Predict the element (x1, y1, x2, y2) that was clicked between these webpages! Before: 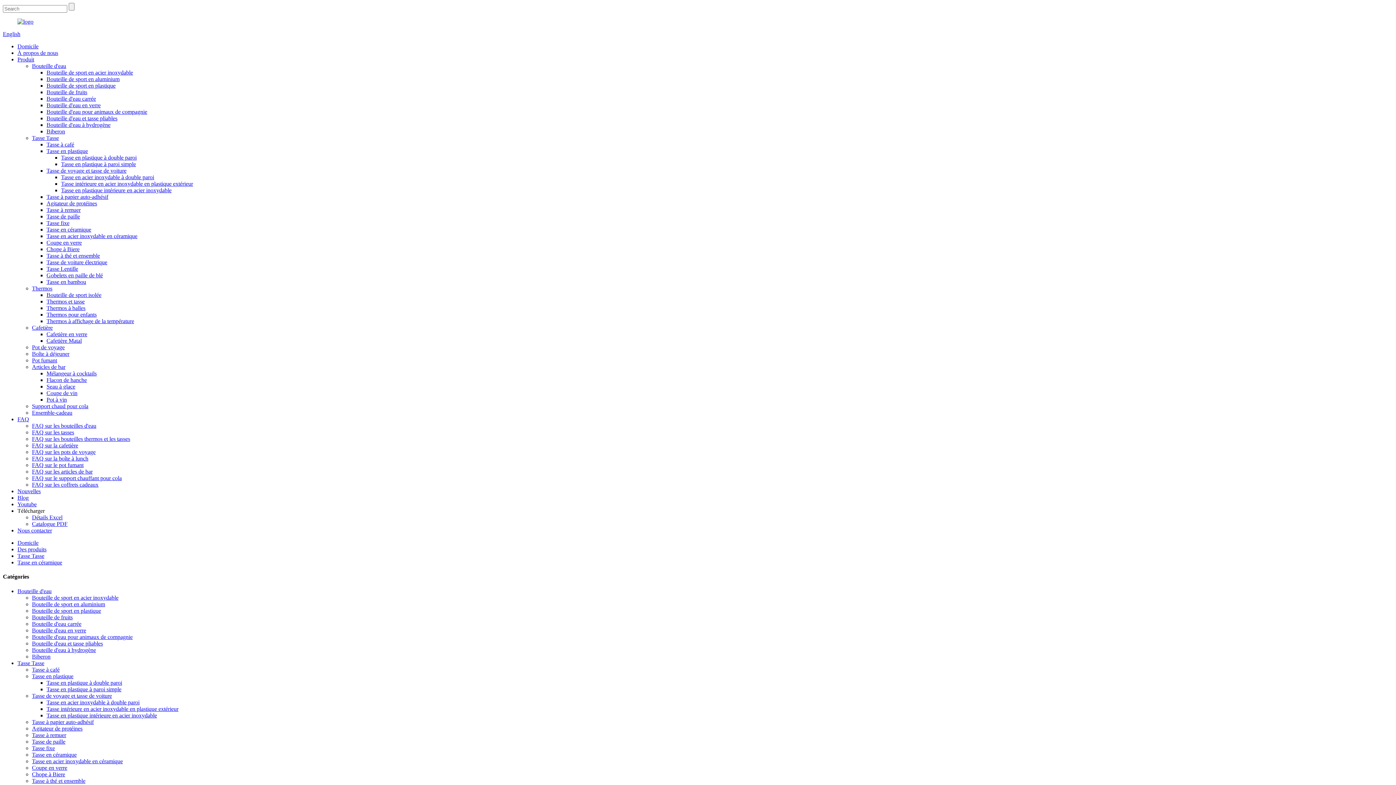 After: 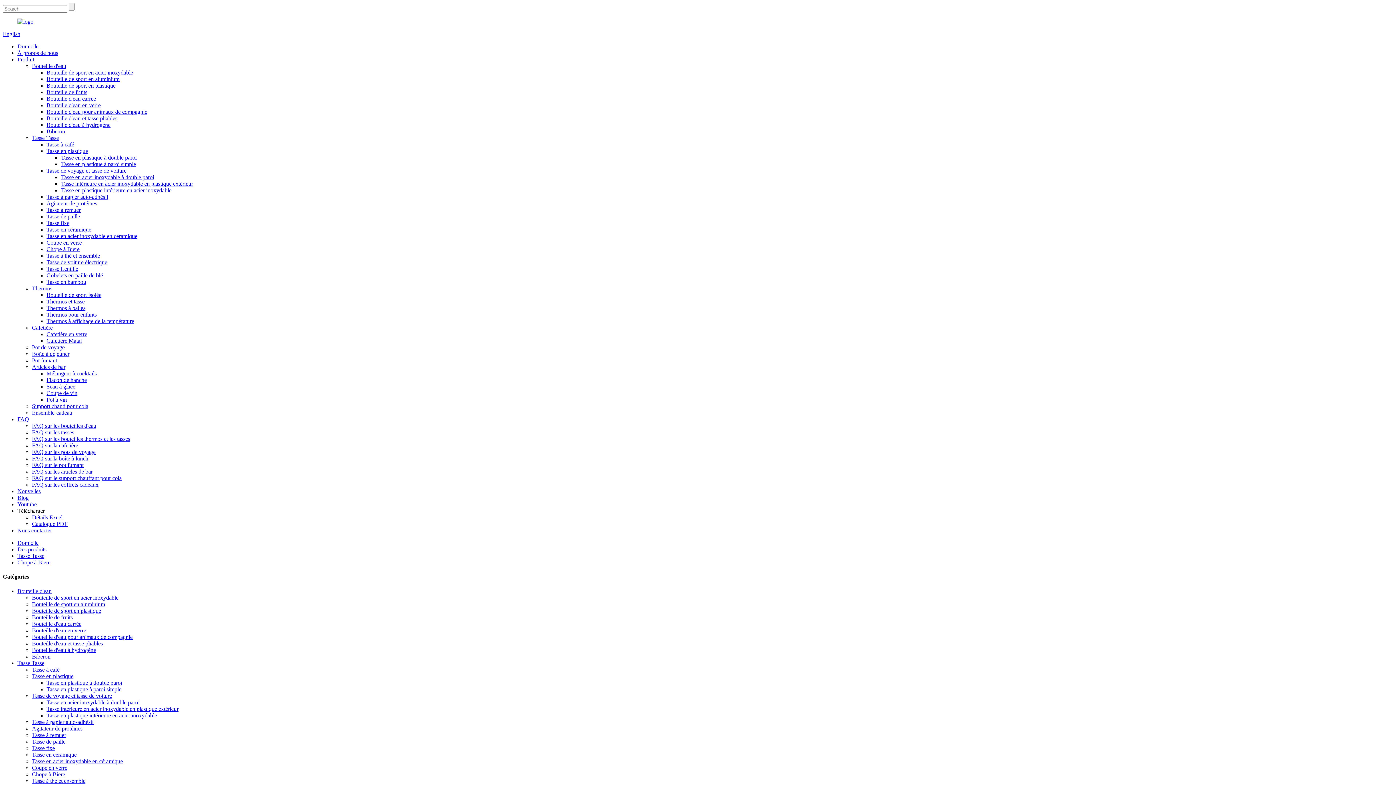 Action: label: Chope à Biere bbox: (46, 246, 79, 252)